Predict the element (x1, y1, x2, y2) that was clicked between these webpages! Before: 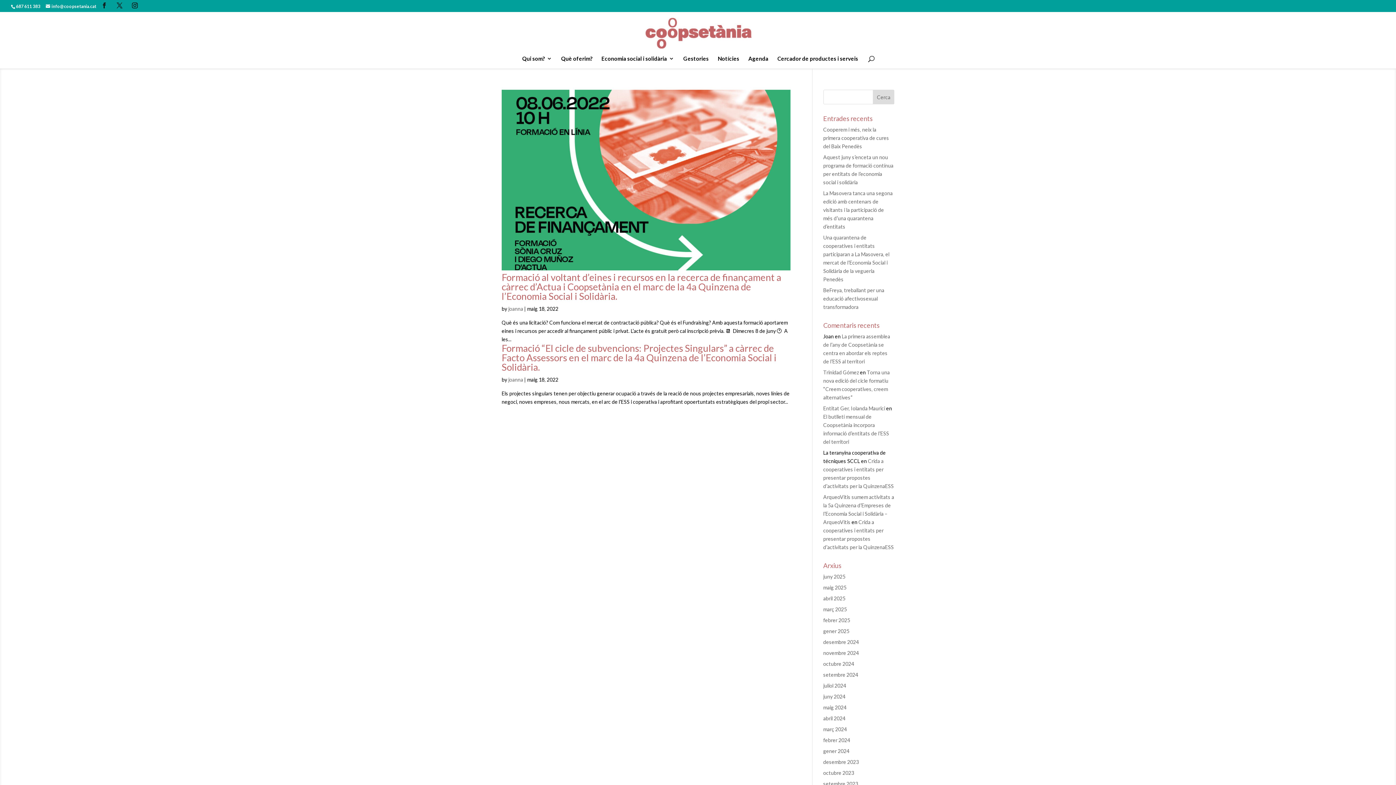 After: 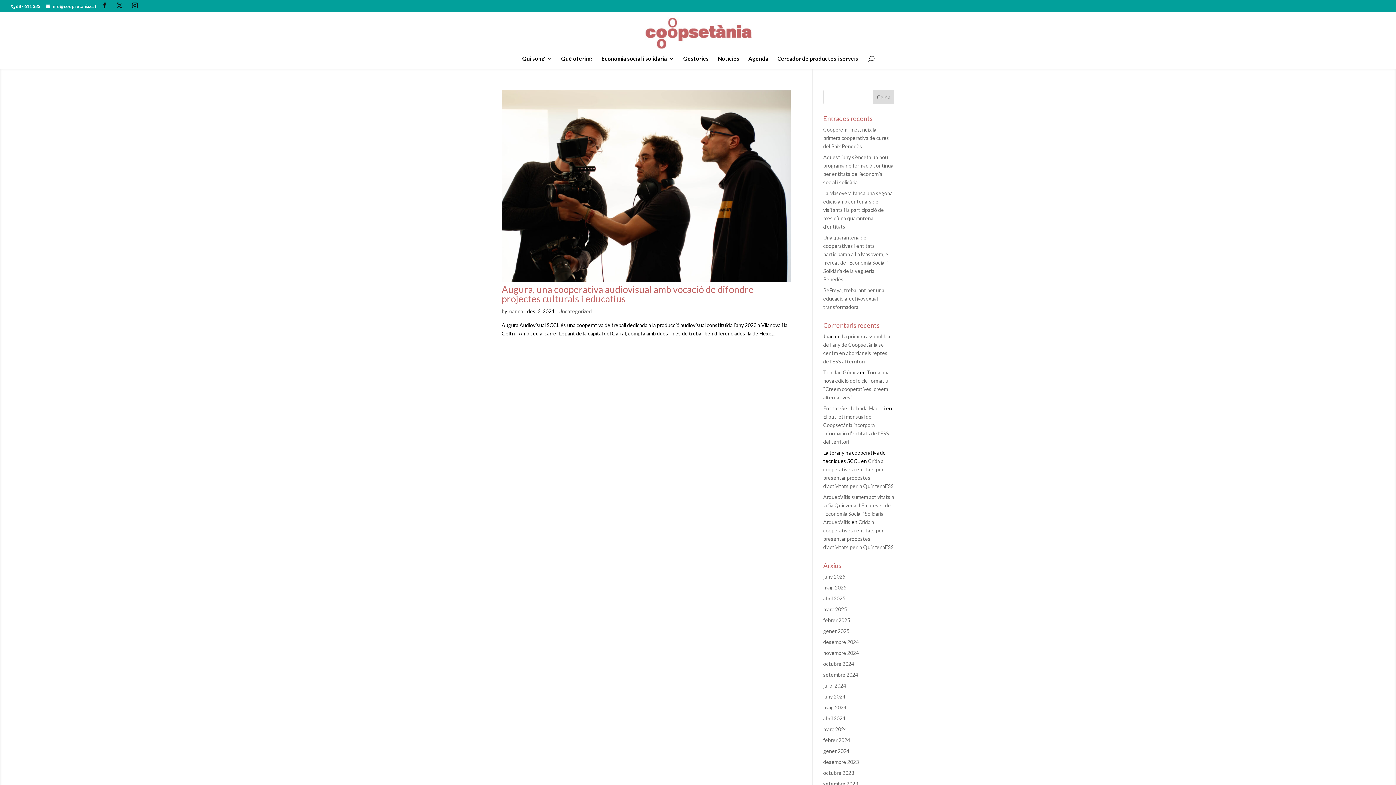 Action: label: desembre 2024 bbox: (823, 639, 859, 645)